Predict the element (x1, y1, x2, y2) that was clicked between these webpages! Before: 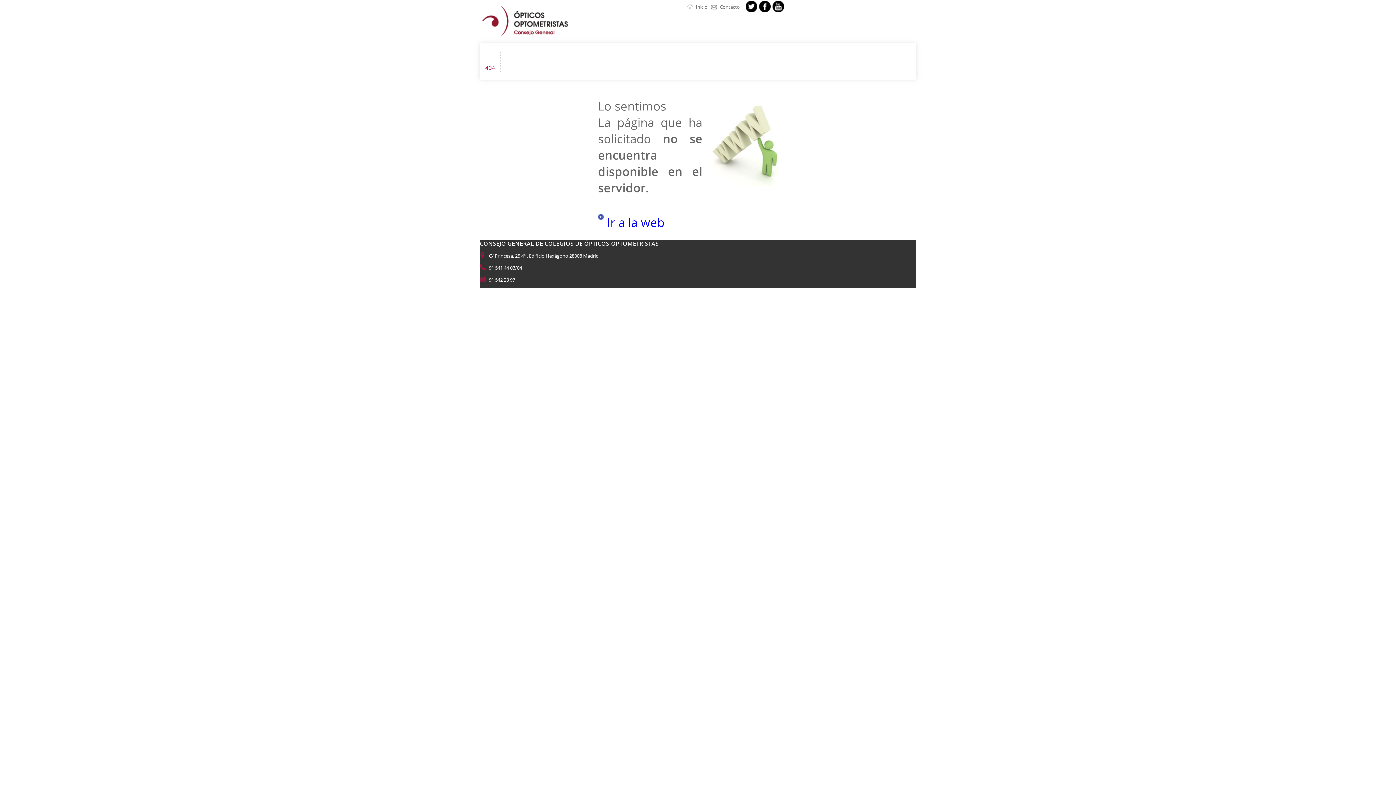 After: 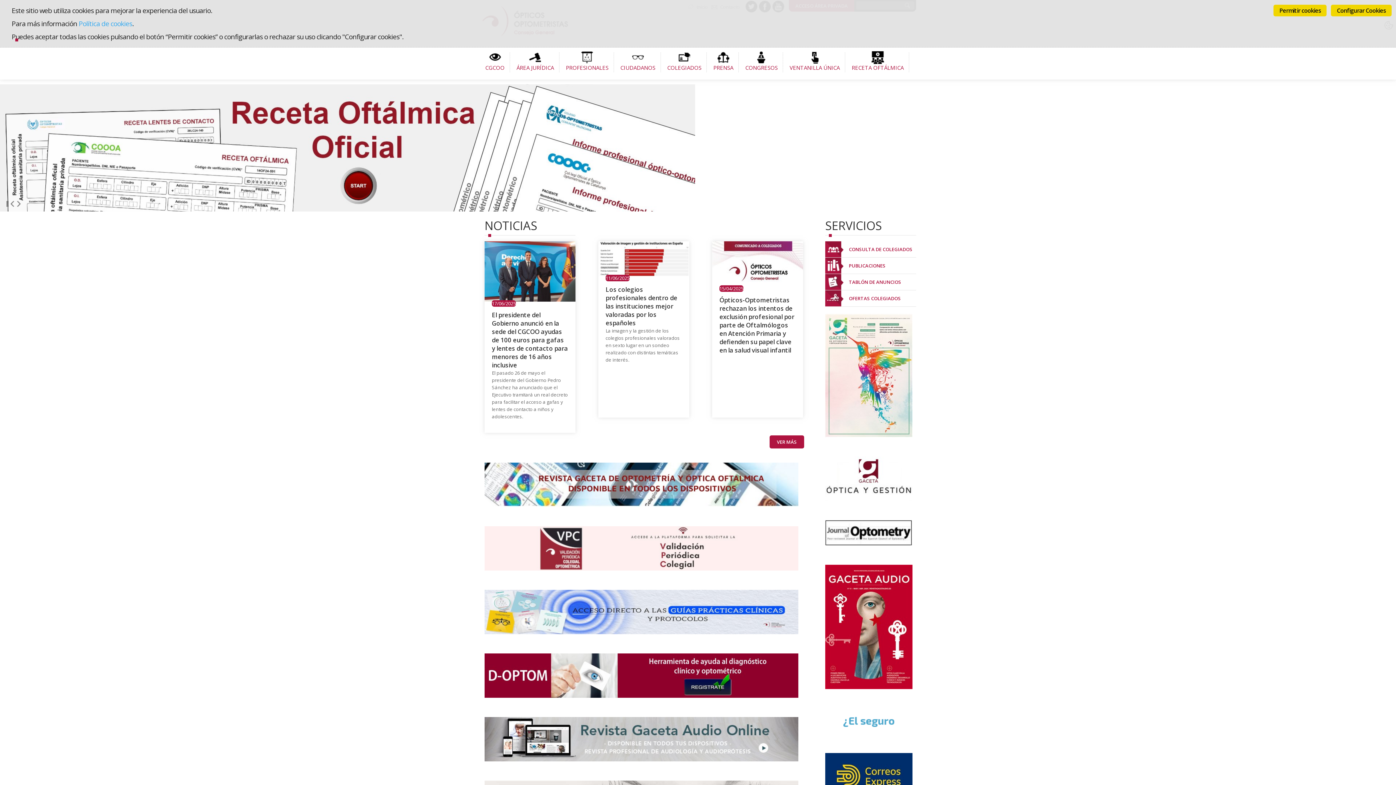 Action: label: Inicio bbox: (687, 3, 711, 10)